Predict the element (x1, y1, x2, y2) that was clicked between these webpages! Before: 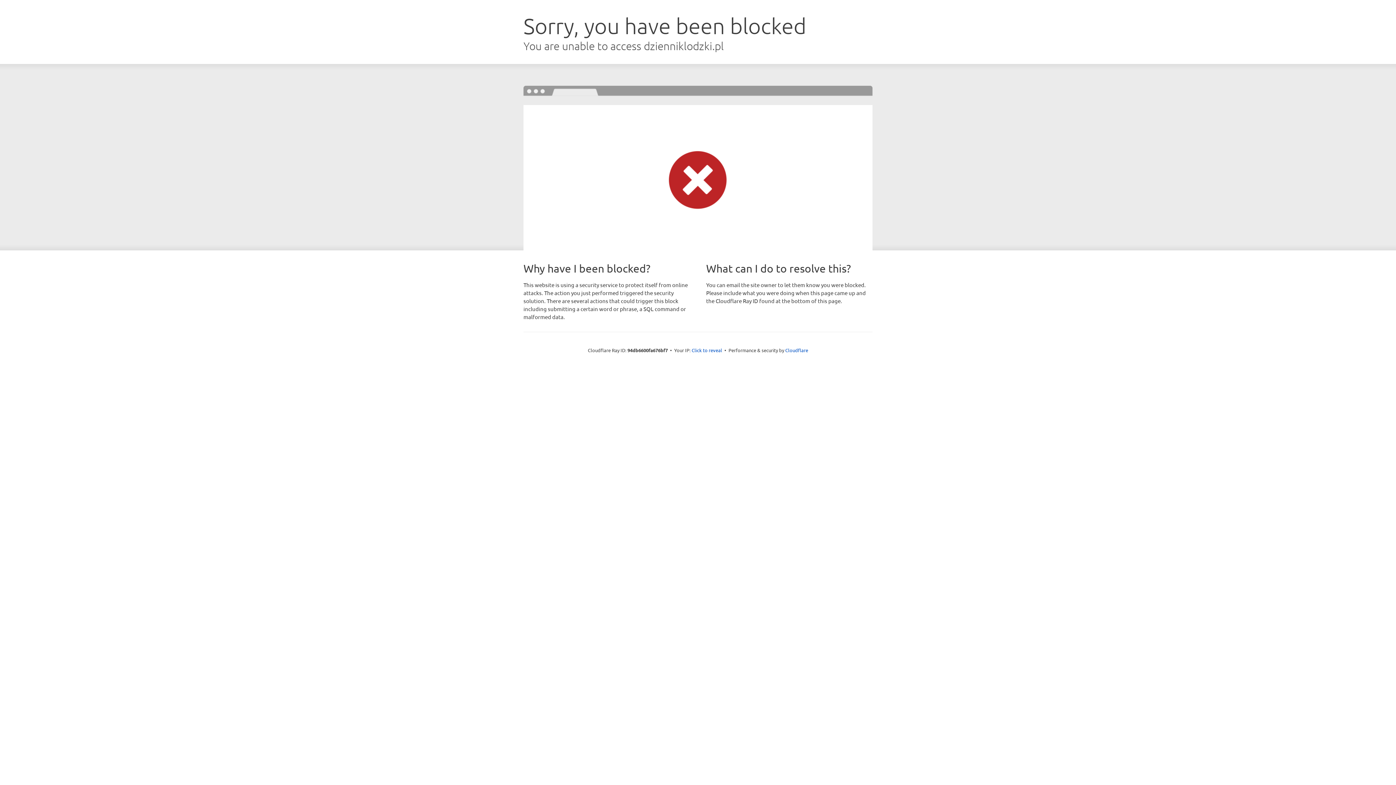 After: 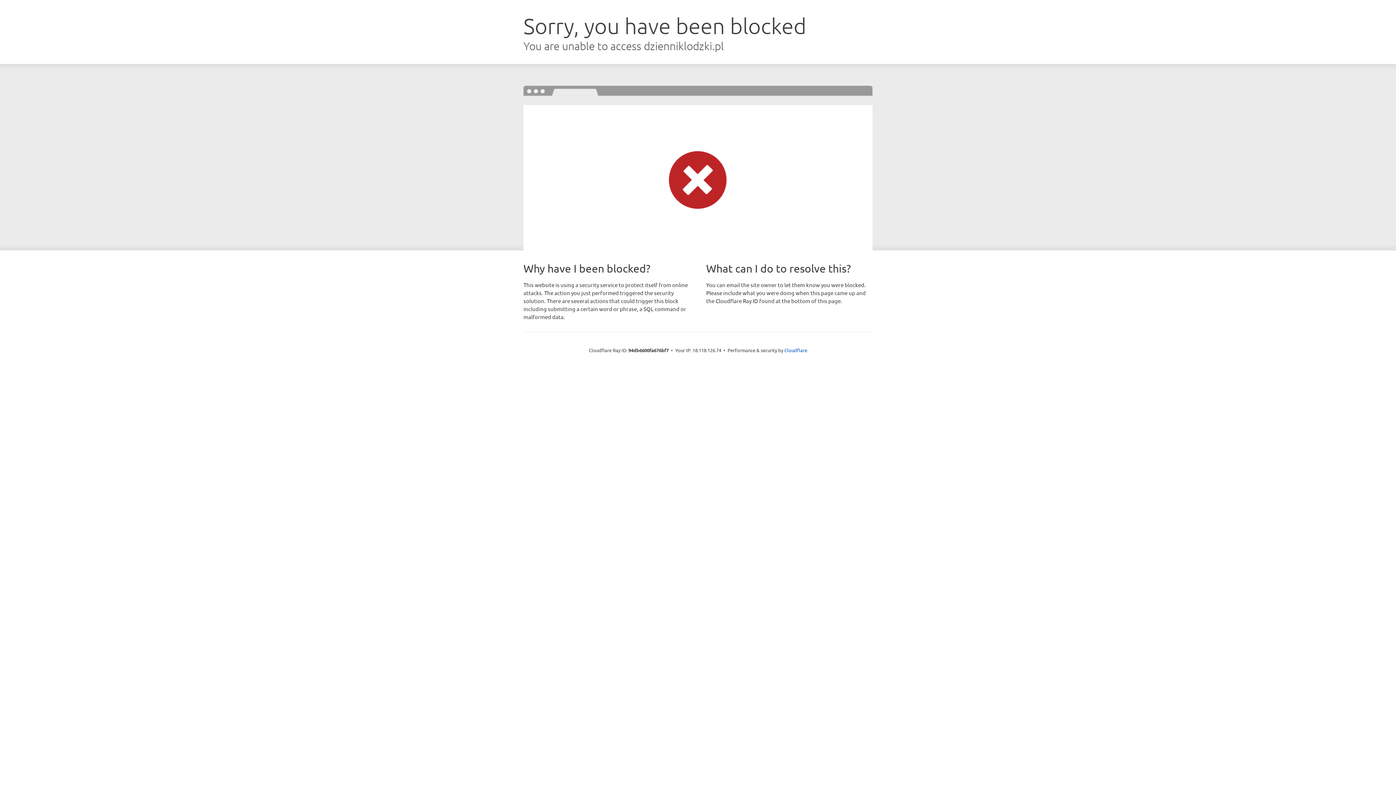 Action: label: Click to reveal bbox: (691, 346, 722, 353)